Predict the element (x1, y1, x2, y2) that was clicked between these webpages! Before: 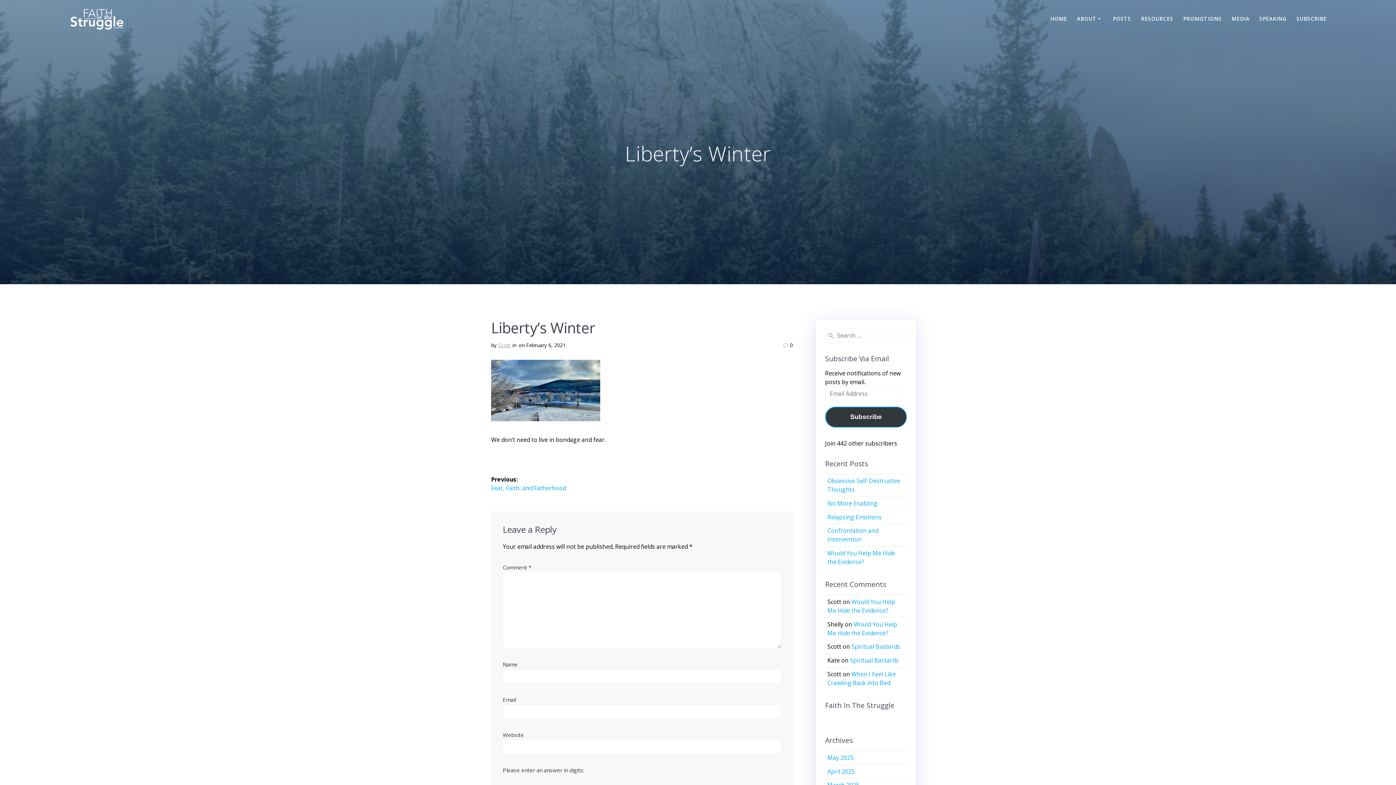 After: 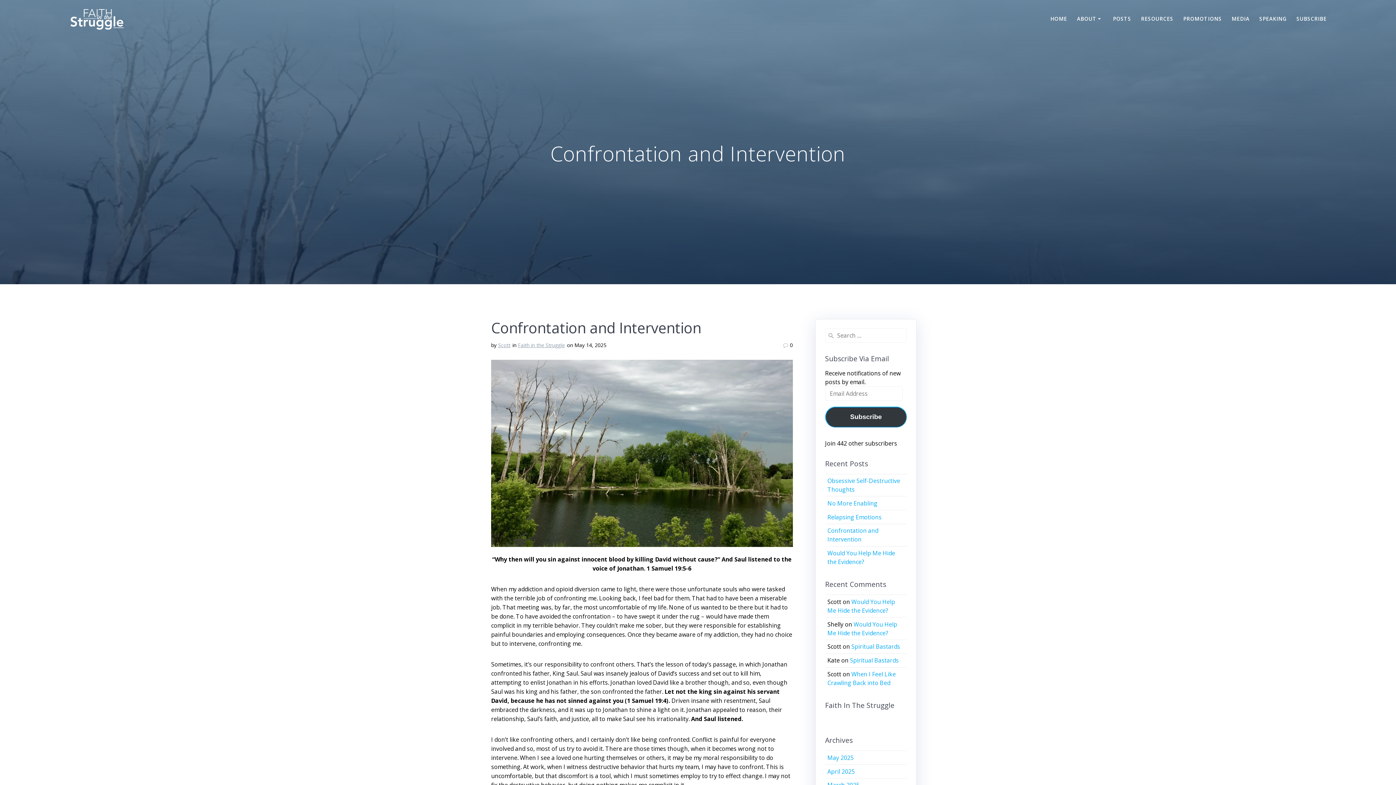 Action: bbox: (827, 527, 878, 543) label: Confrontation and Intervention